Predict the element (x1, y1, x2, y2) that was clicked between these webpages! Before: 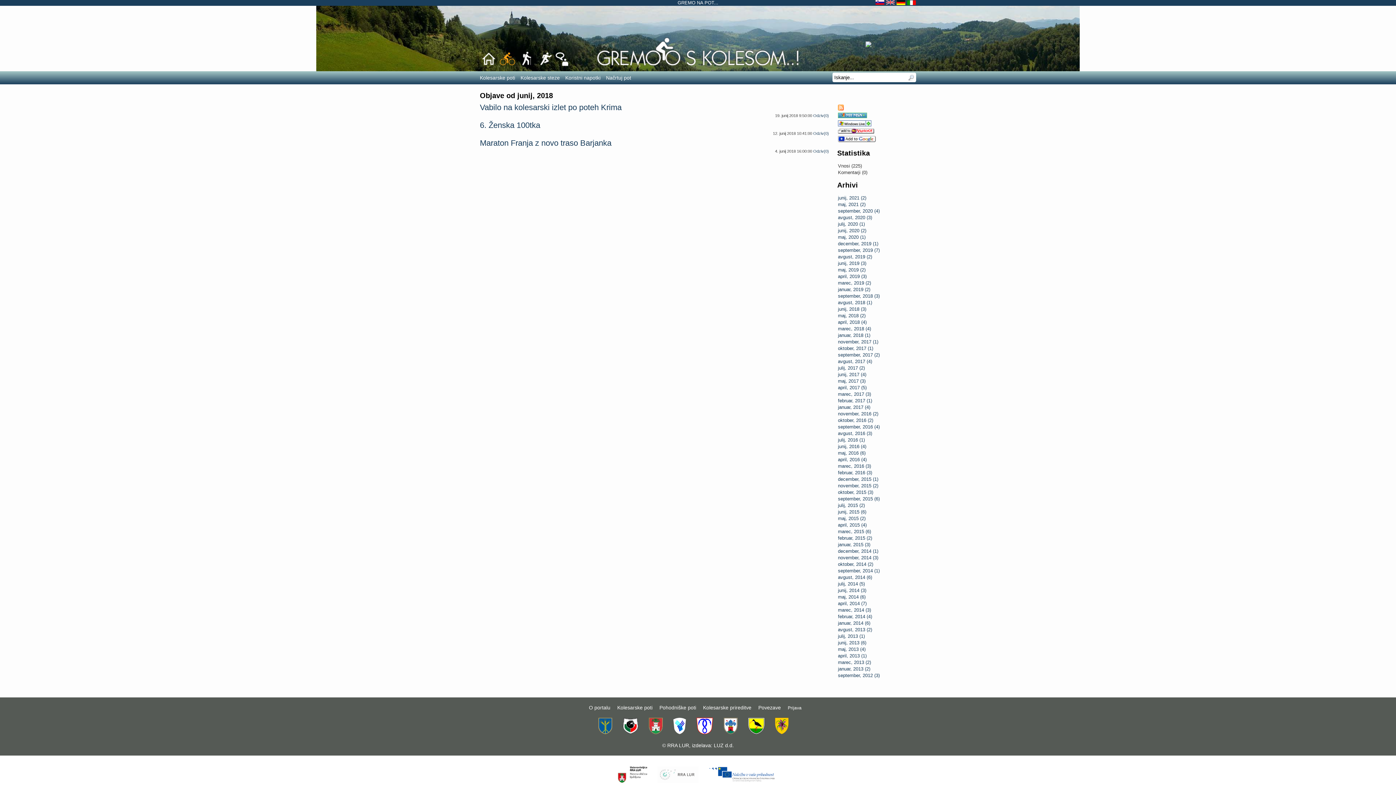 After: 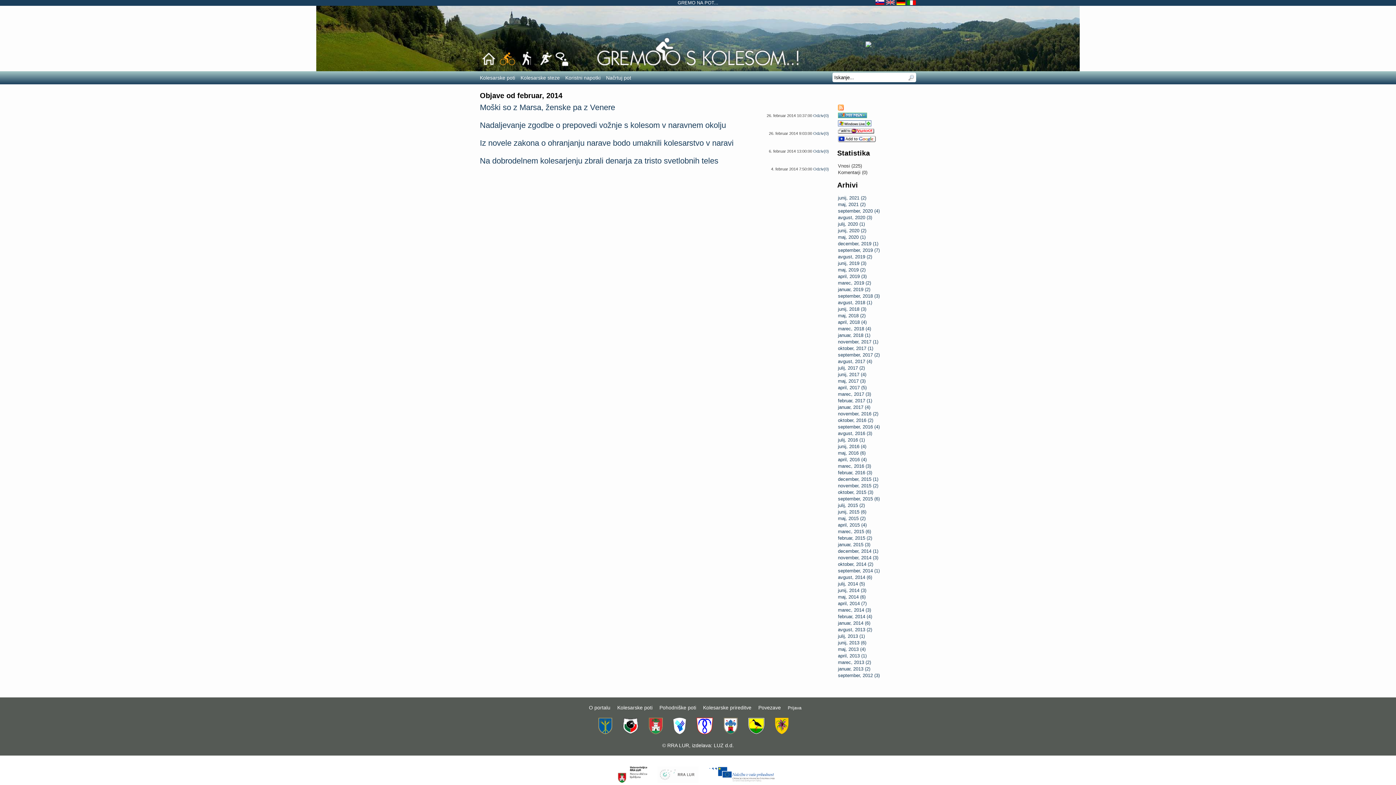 Action: label: februar, 2014 (4) bbox: (838, 614, 872, 619)